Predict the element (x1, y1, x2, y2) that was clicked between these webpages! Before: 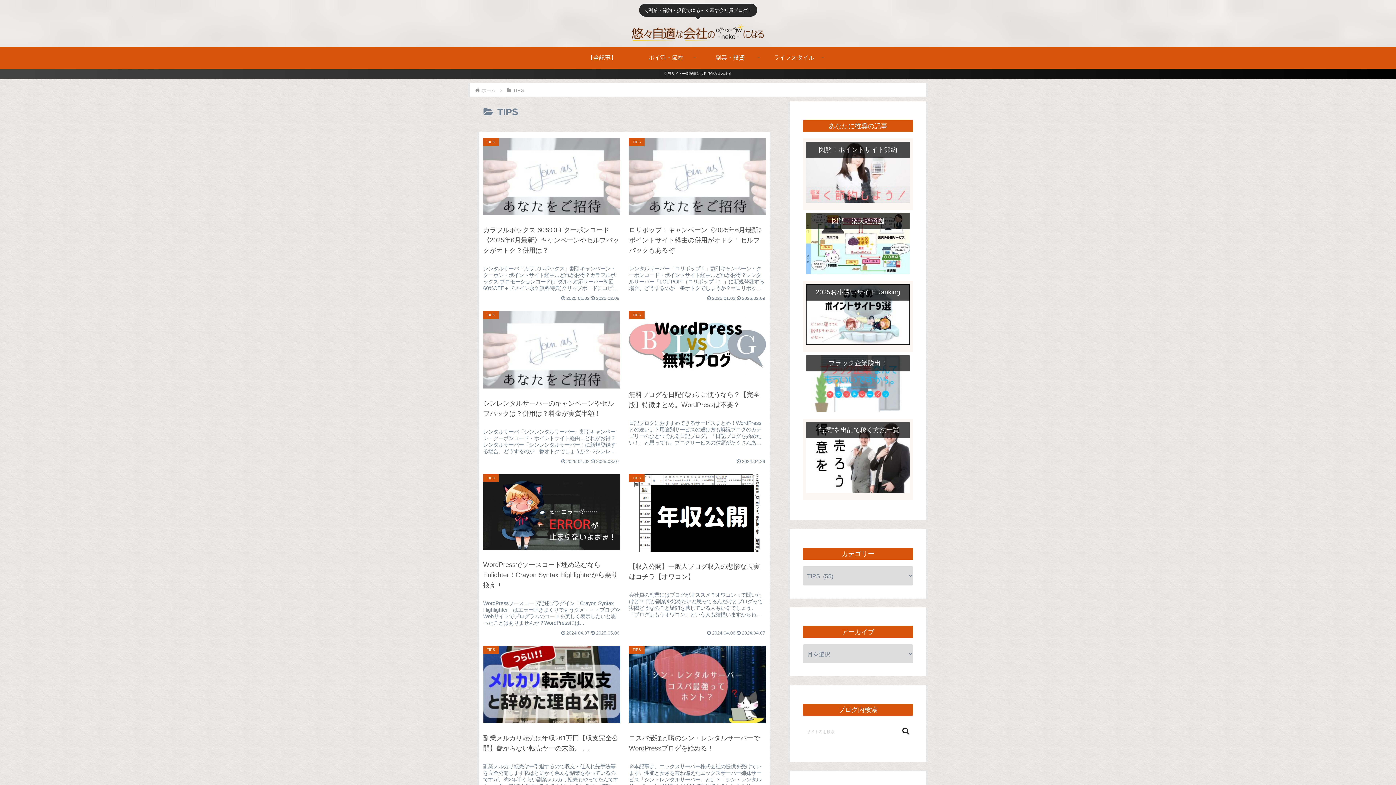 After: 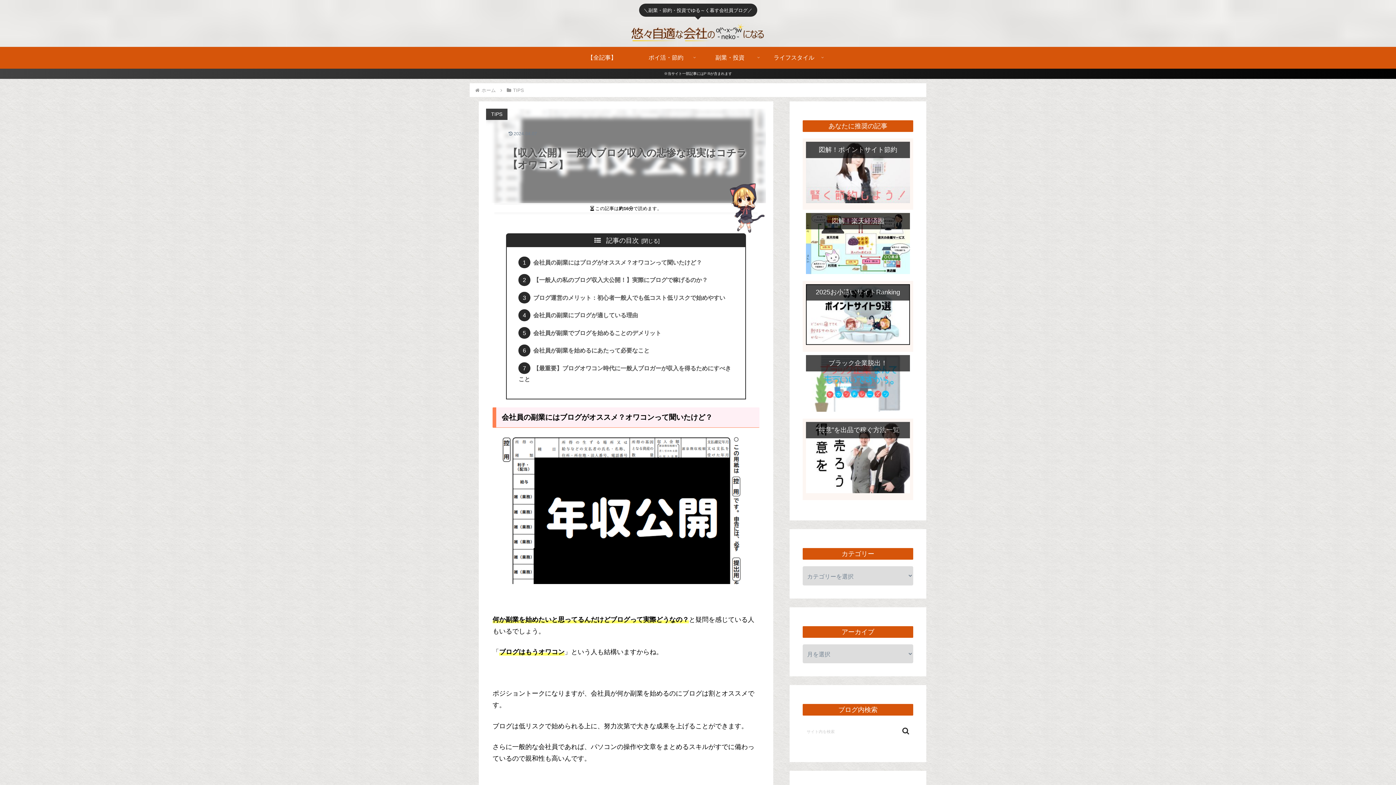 Action: label: TIPS
【収入公開】一般人ブログ収入の悲惨な現実はコチラ【オワコン】
会社員の副業にはブログがオススメ？オワコンって聞いたけど？ 何か副業を始めたいと思ってるんだけどブログって実際どうなの？と疑問を感じている人もいるでしょう。「ブログはもうオワコン」という人も結構いますからね。ポジショントークになりますが、会...
2024.04.06
2024.04.07 bbox: (624, 469, 770, 640)